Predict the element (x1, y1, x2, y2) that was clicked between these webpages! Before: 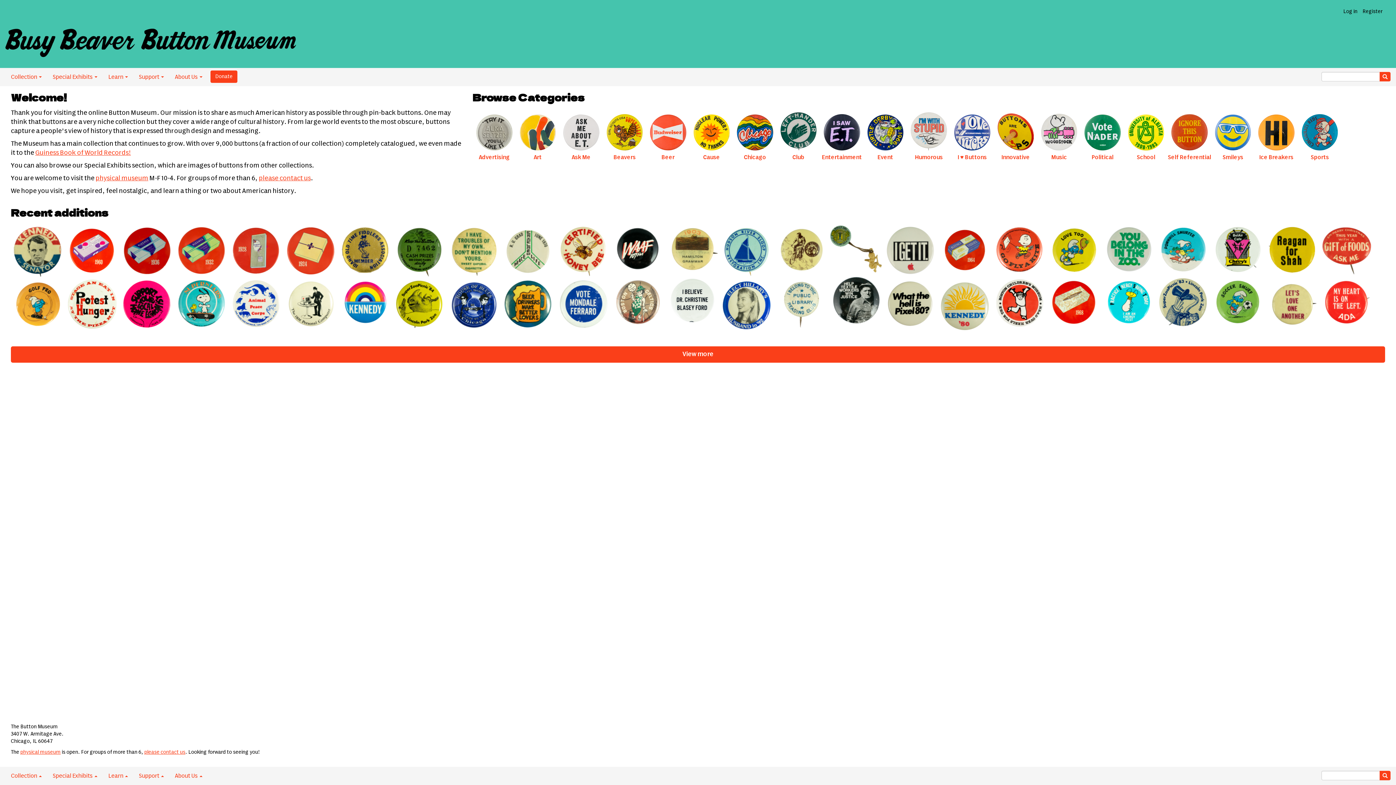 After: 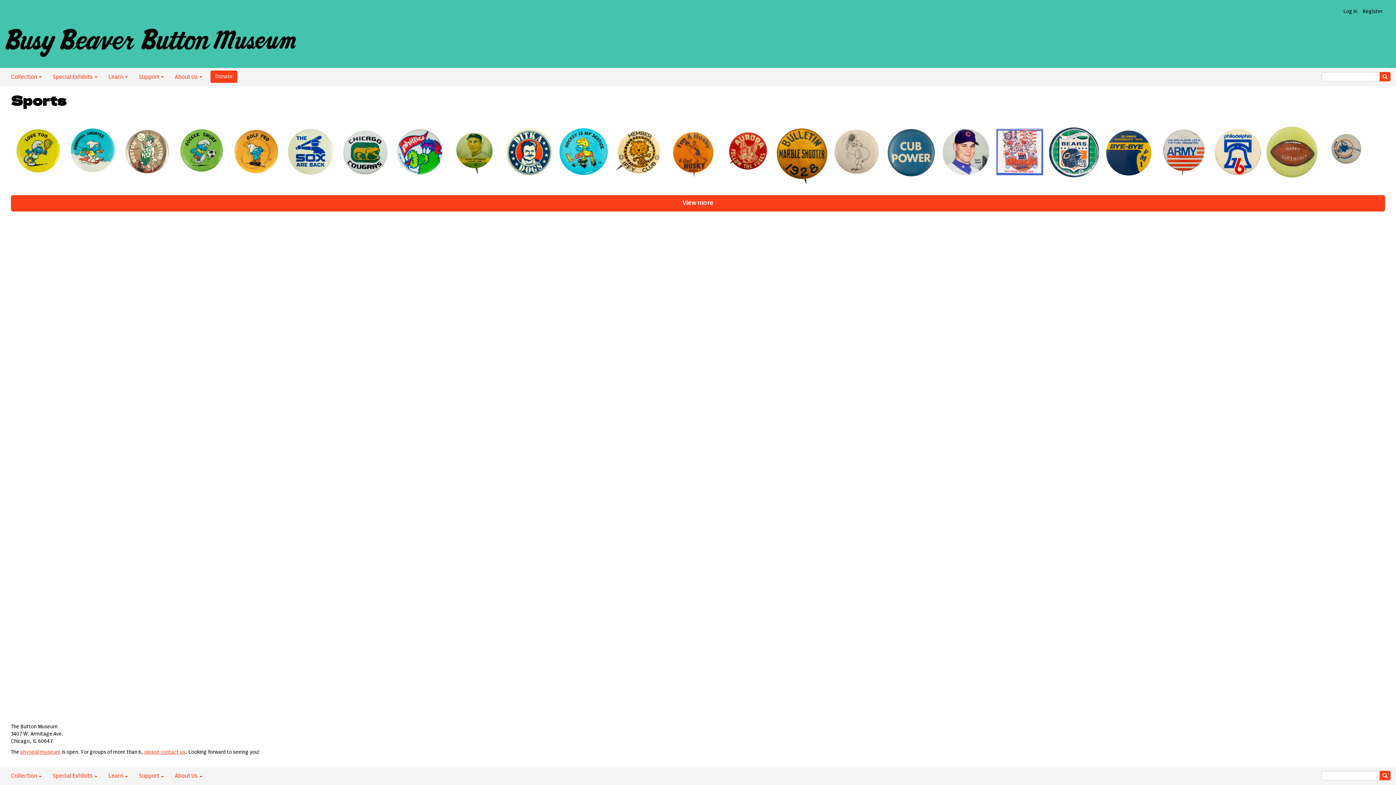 Action: label: Sports bbox: (1298, 110, 1341, 161)